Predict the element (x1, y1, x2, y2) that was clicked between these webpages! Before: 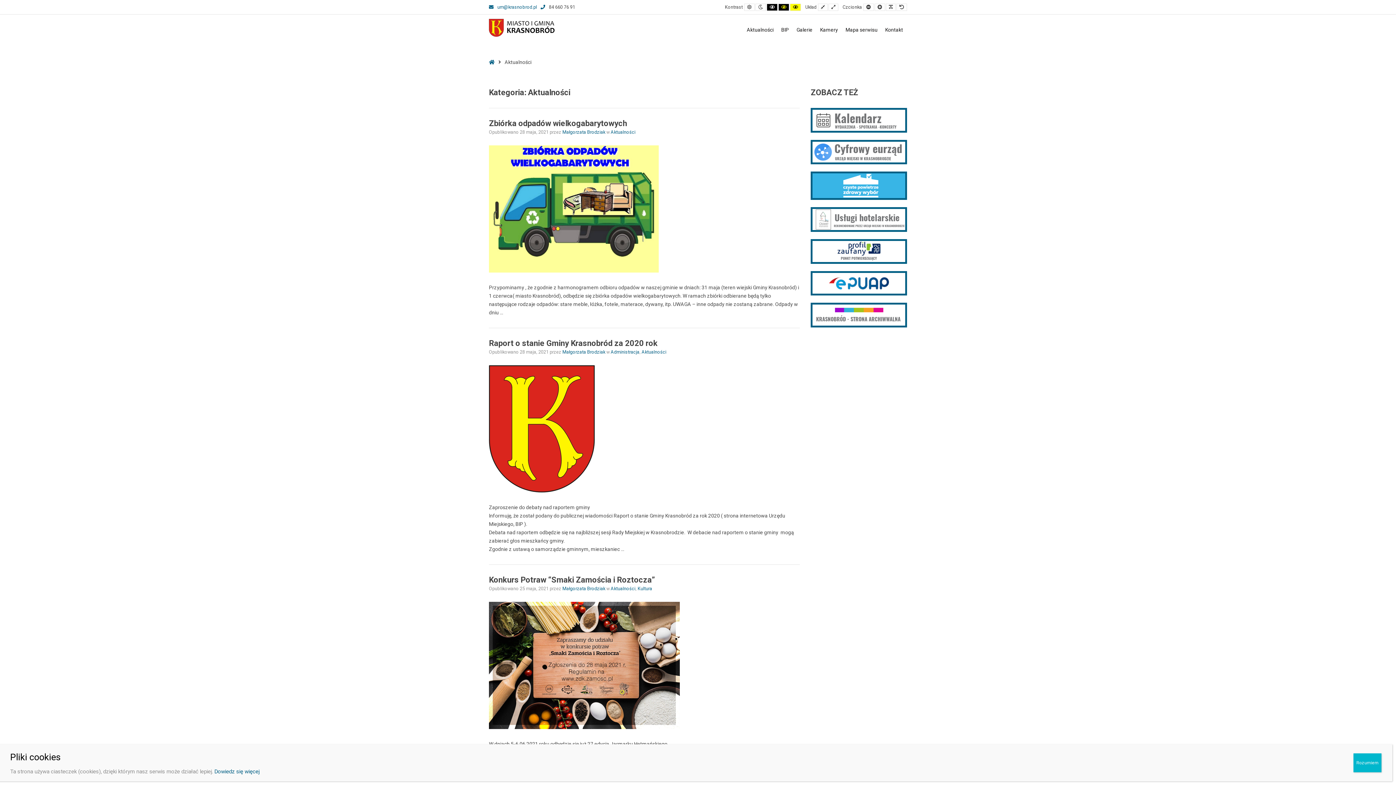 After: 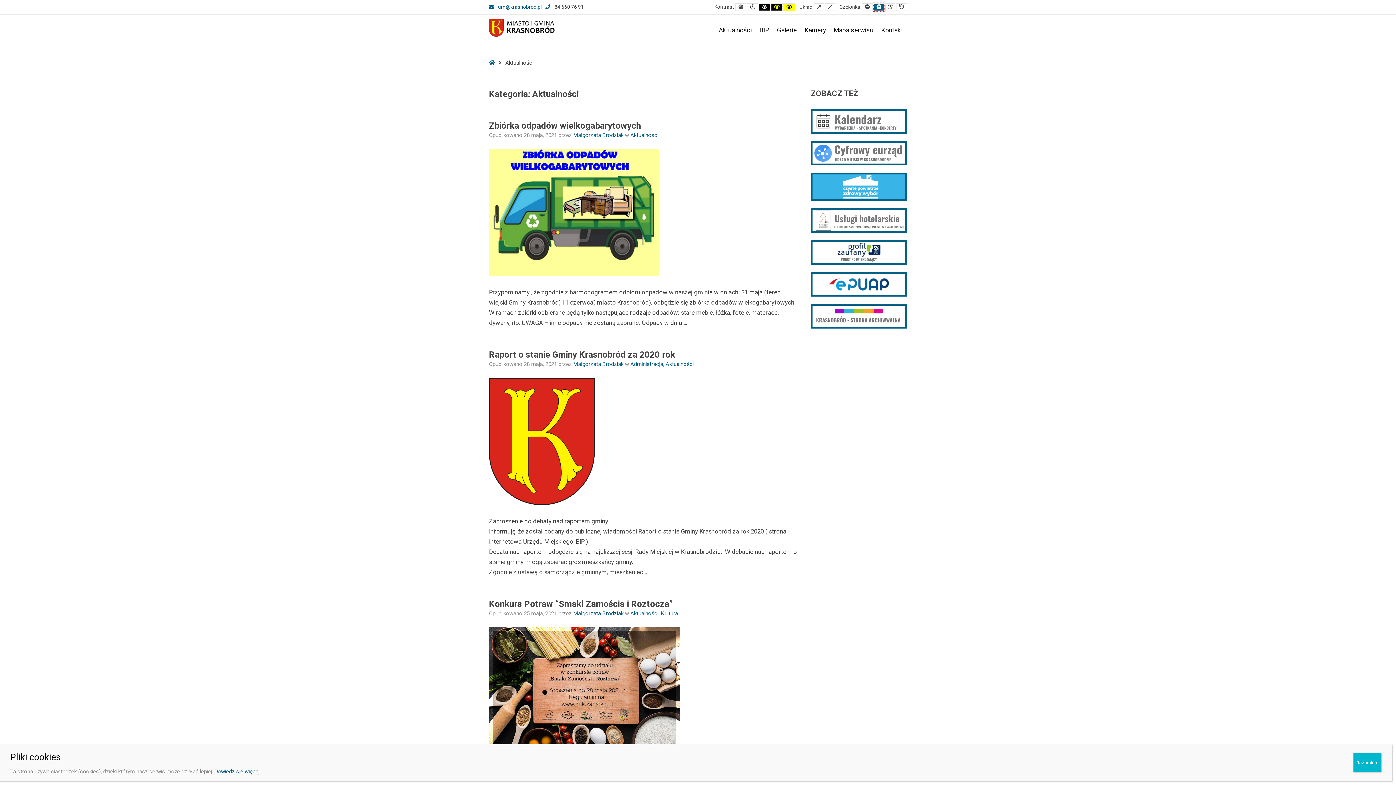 Action: label: Większa czcionka bbox: (874, 3, 885, 10)